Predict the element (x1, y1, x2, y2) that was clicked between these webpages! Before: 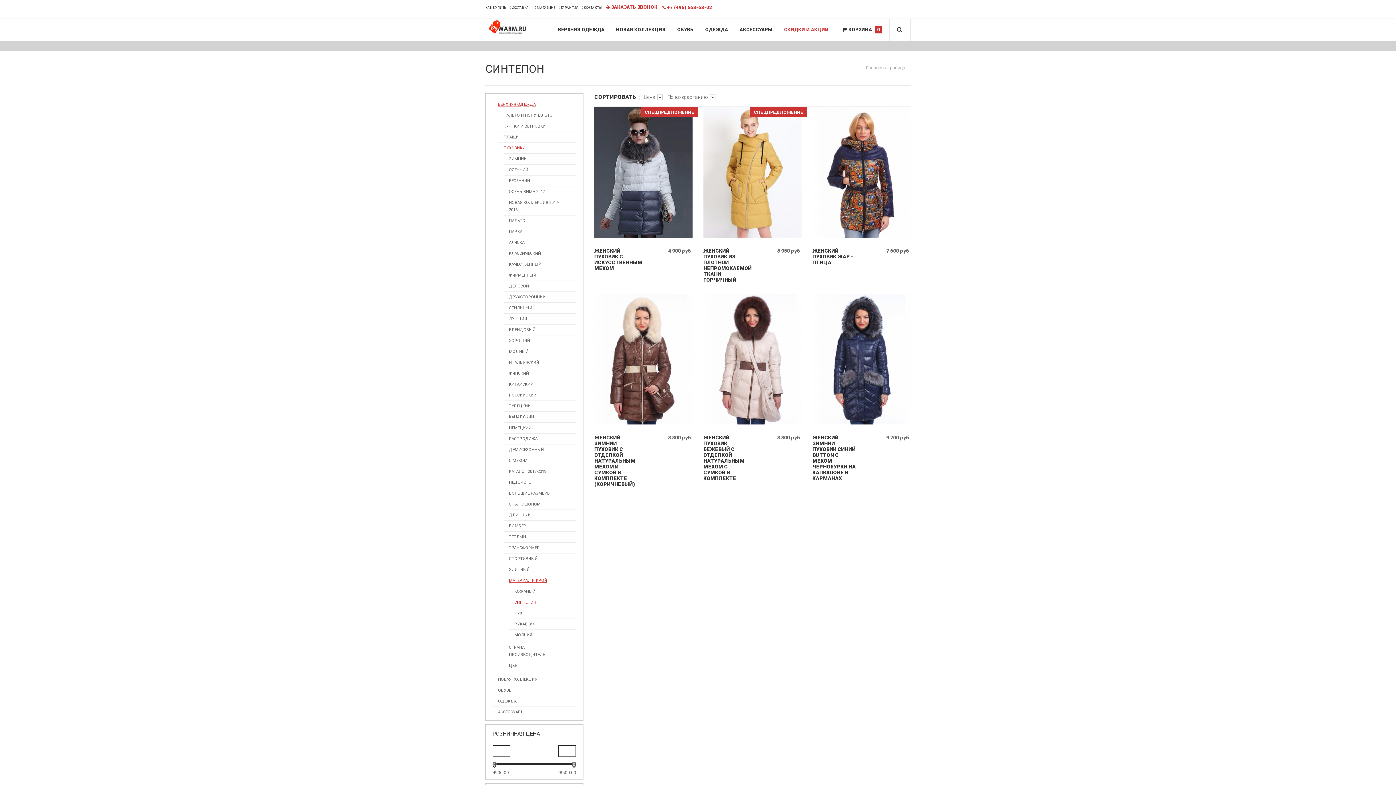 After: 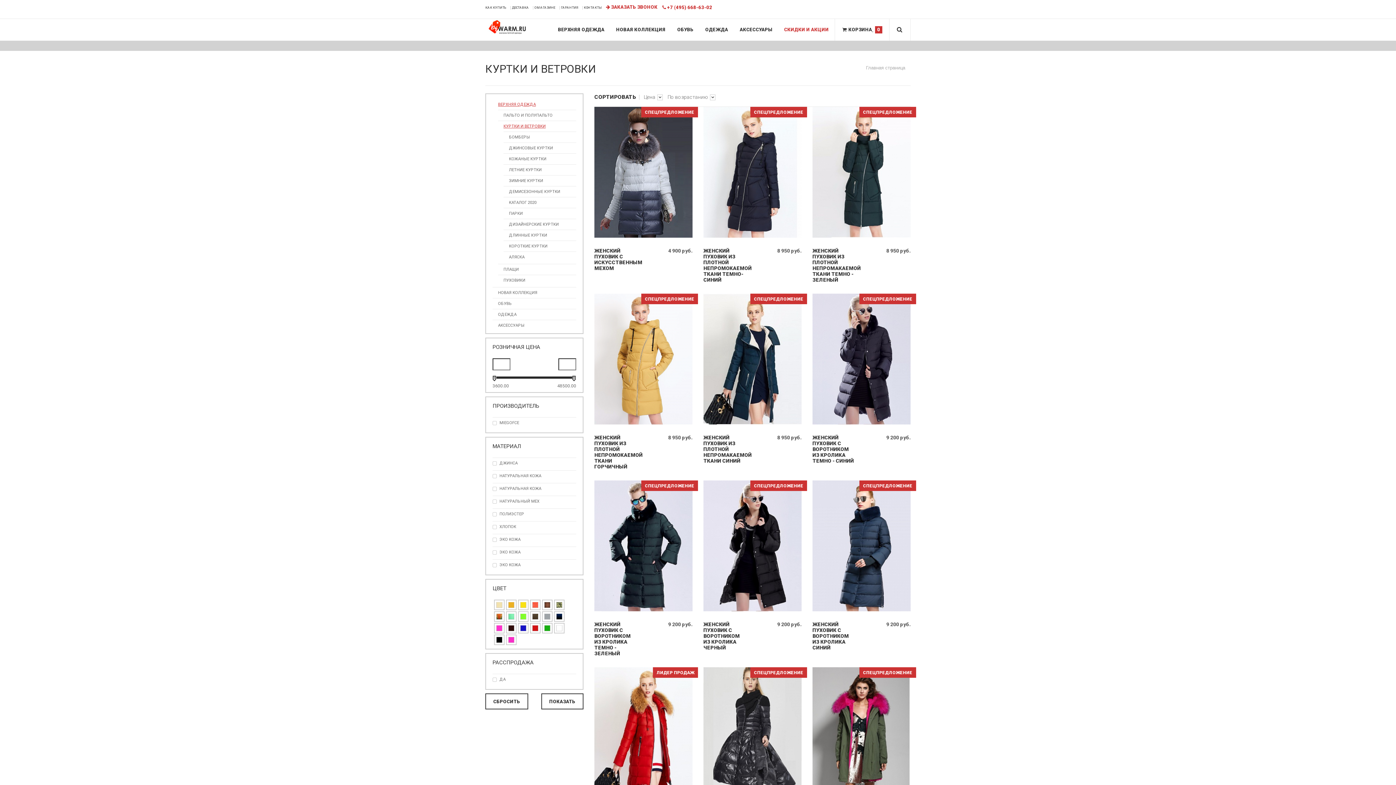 Action: label: КУРТКИ И ВЕТРОВКИ bbox: (503, 122, 576, 130)